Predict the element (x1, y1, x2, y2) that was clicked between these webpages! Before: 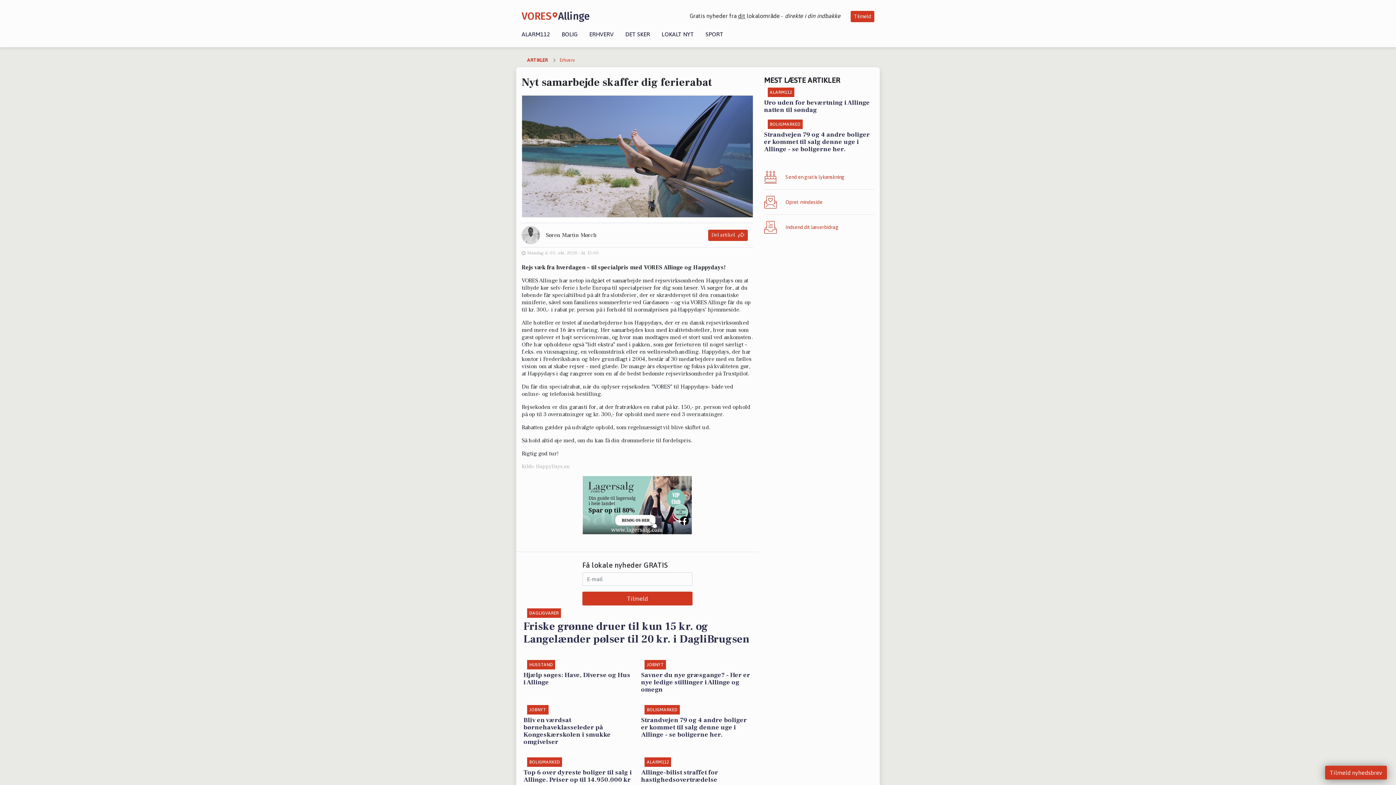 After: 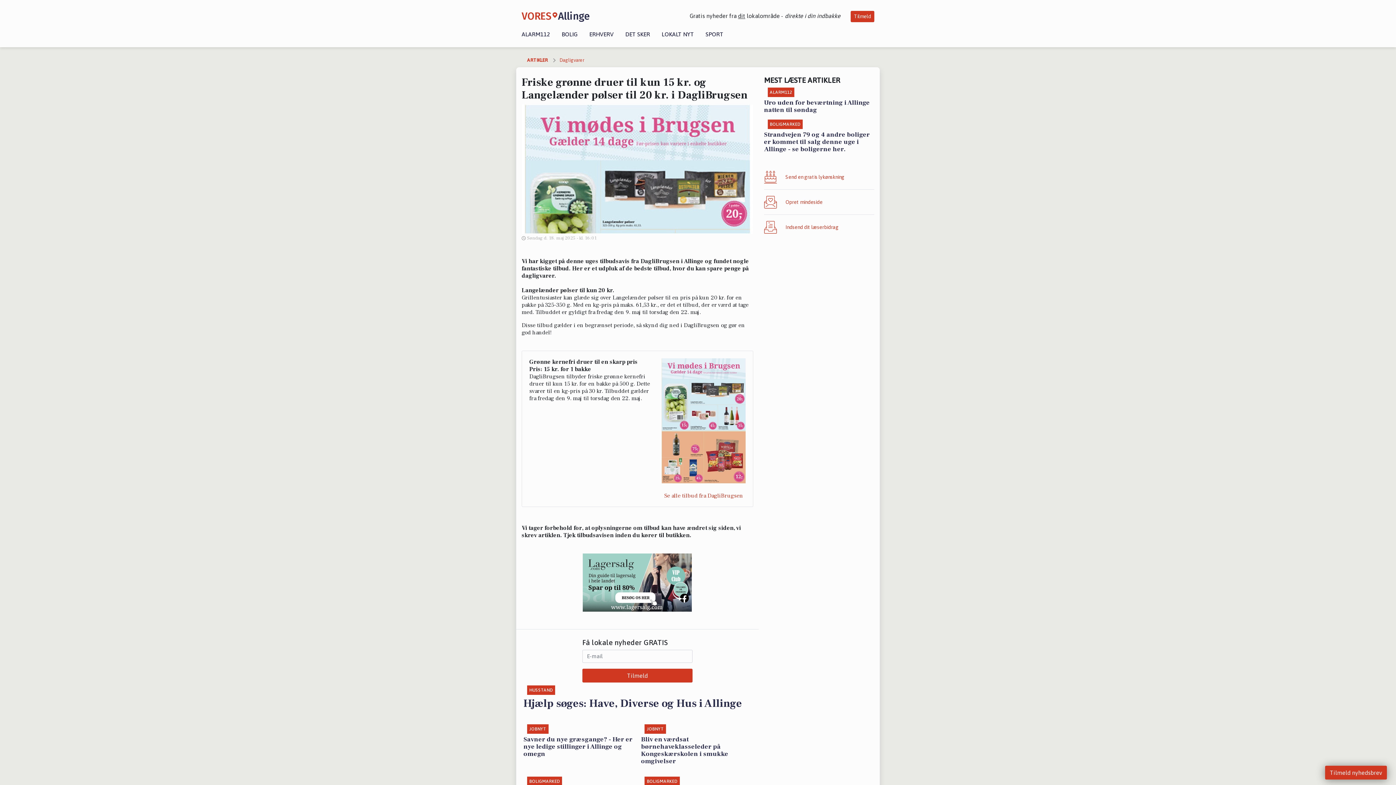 Action: label: DAGLIGVARER
Friske grønne druer til kun 15 kr. og Langelænder pølser til 20 kr. i DagliBrugsen bbox: (523, 614, 751, 645)